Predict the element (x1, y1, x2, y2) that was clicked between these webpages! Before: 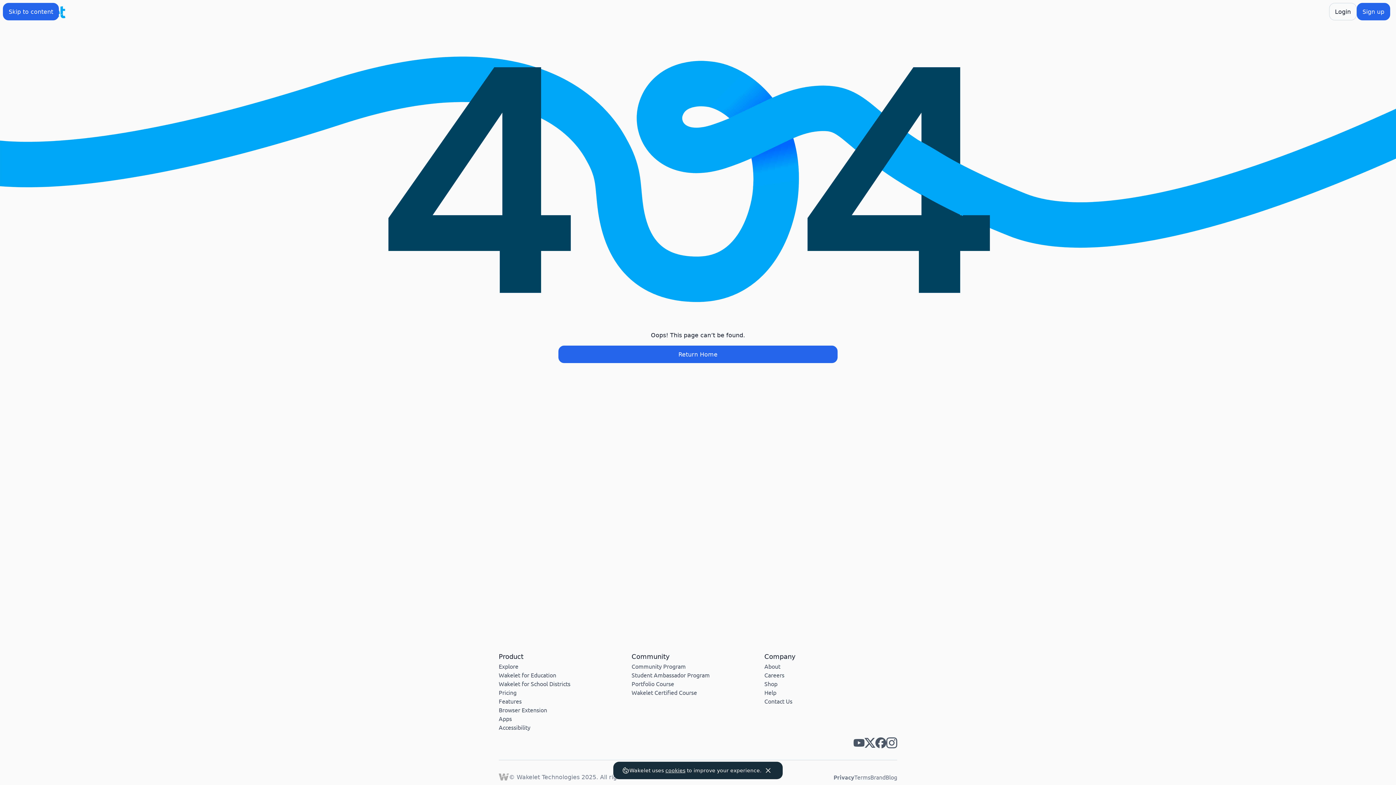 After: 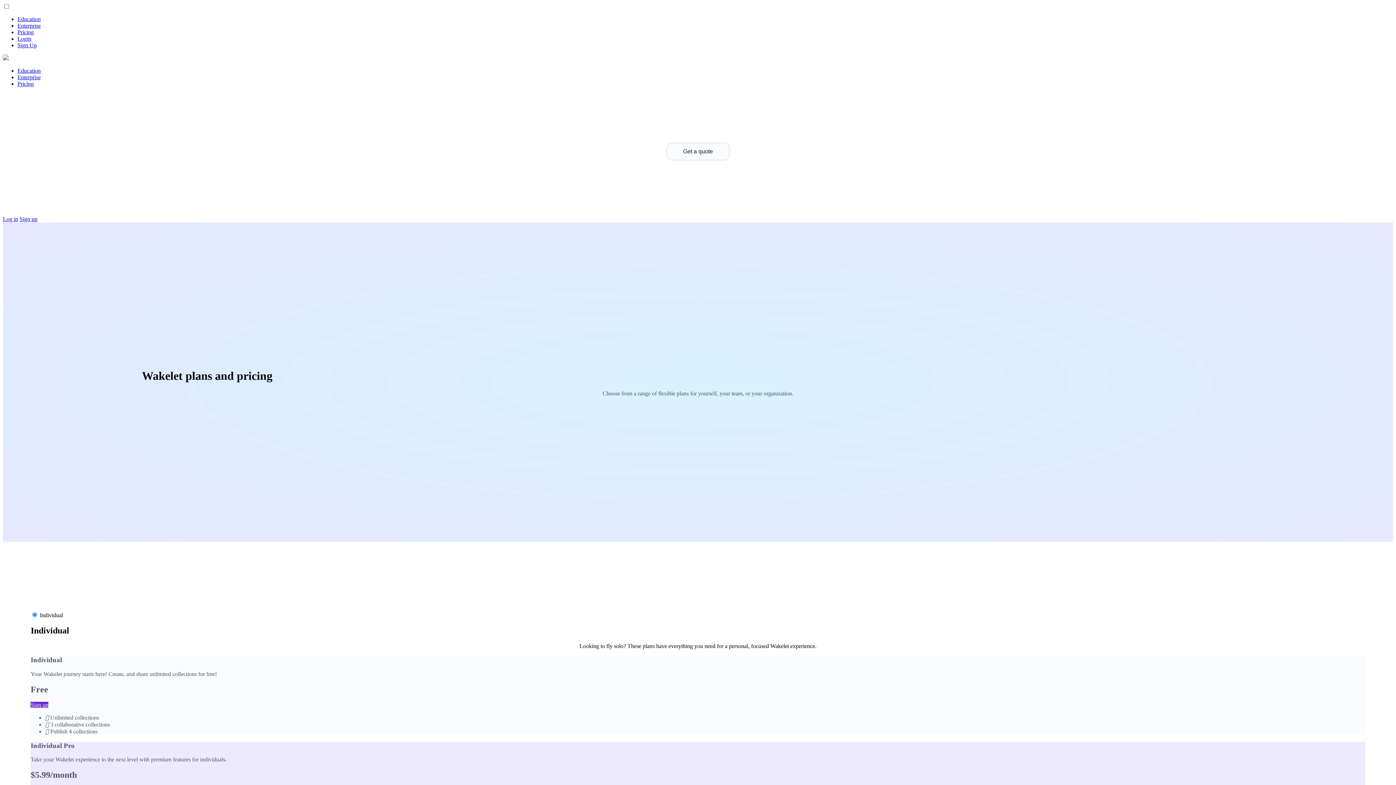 Action: bbox: (498, 689, 516, 696) label: Pricing